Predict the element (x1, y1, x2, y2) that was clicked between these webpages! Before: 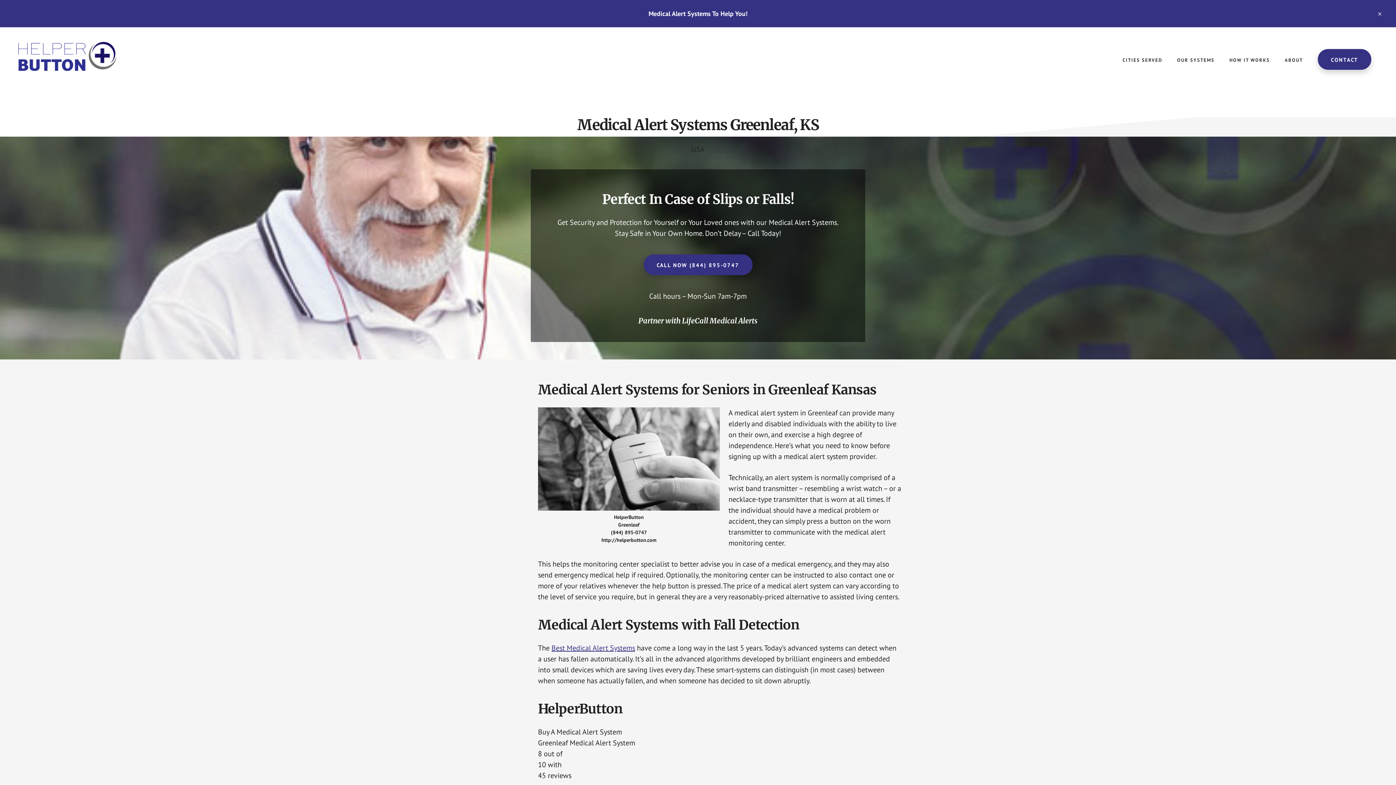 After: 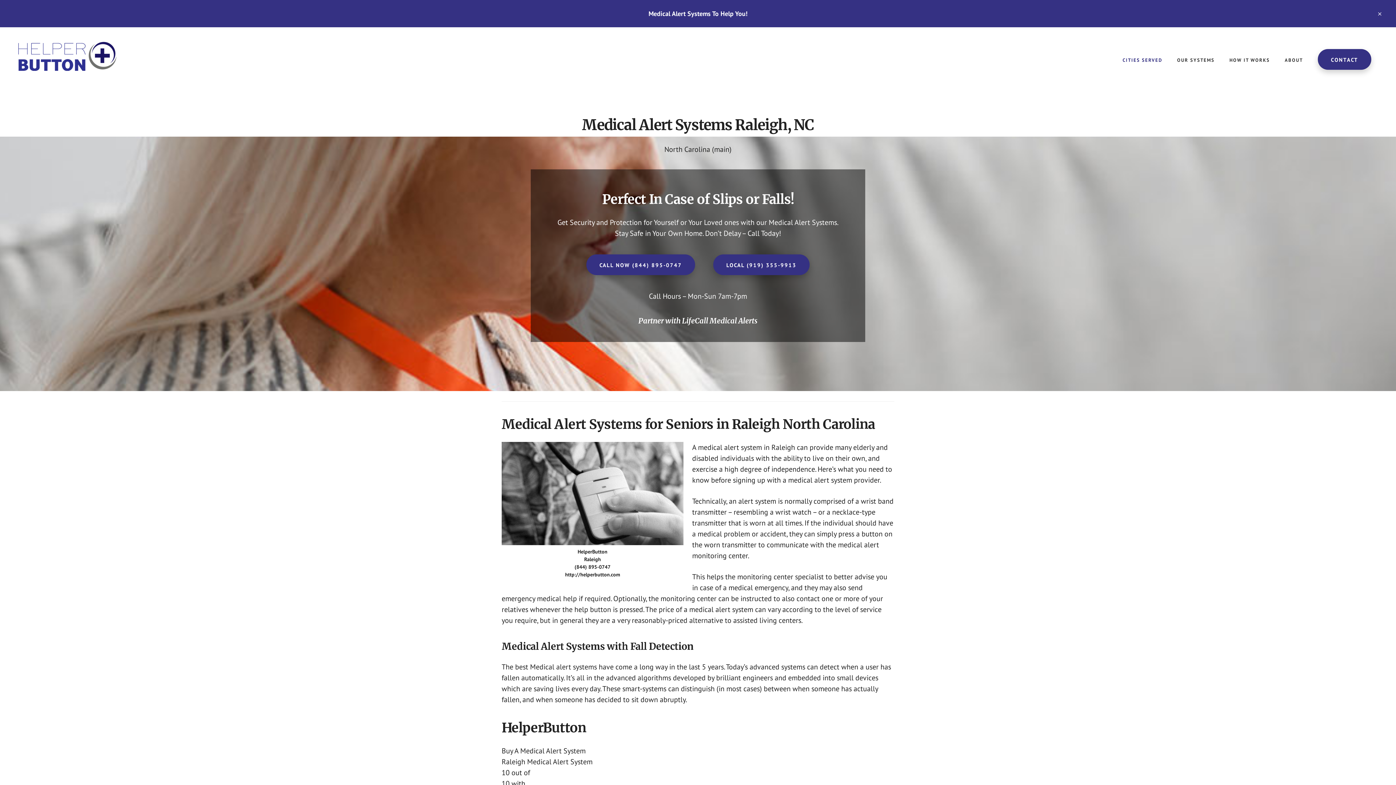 Action: label: CITIES SERVED bbox: (1116, 50, 1169, 69)